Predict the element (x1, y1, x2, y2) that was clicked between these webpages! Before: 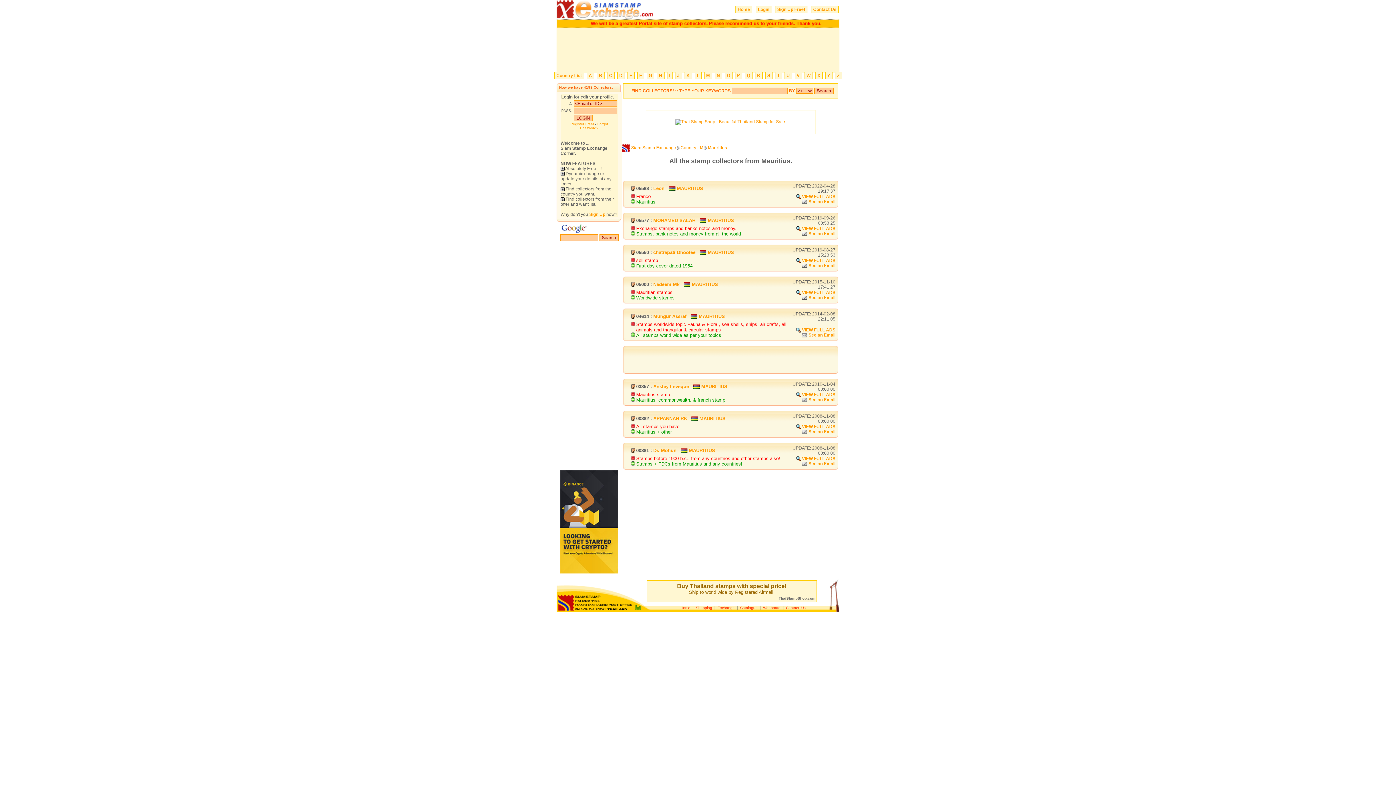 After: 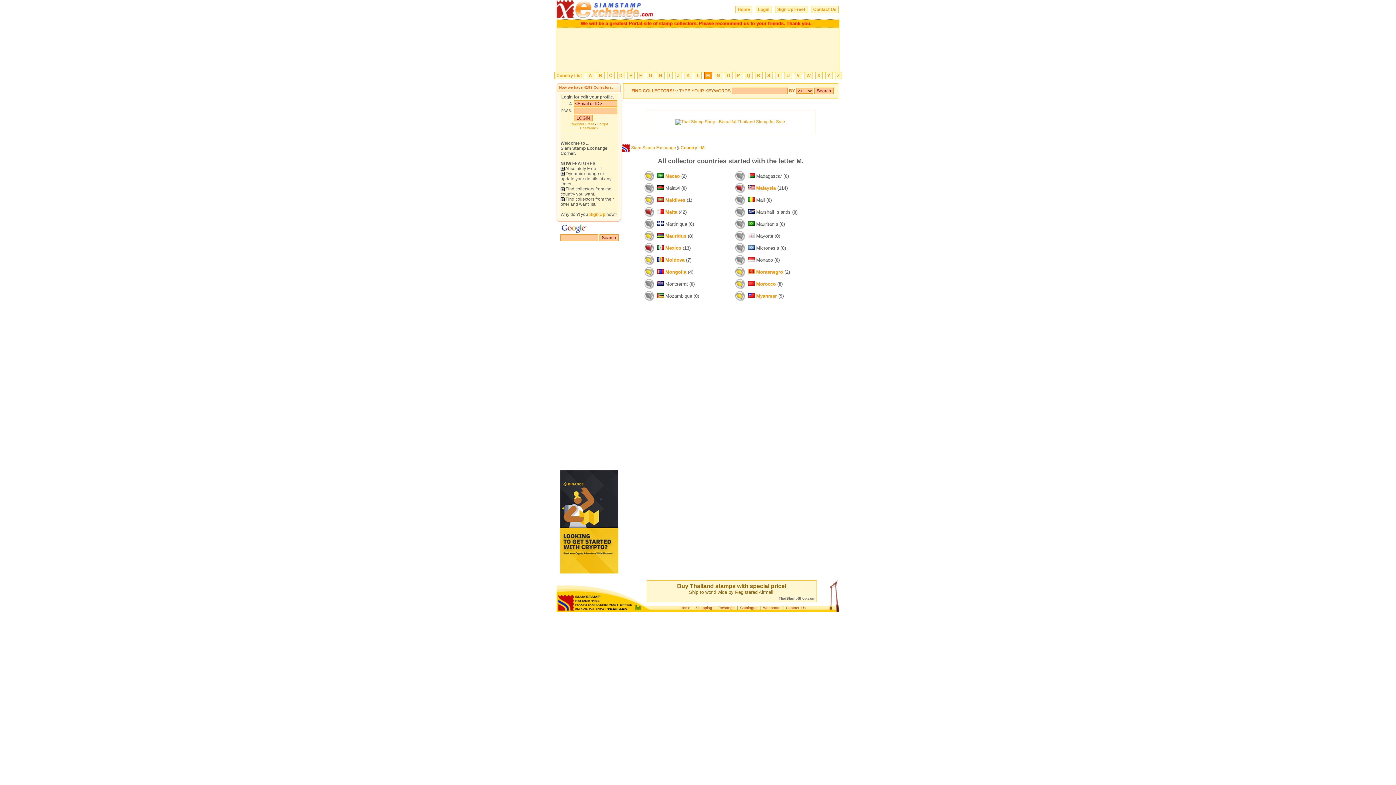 Action: label: Country - M  bbox: (680, 145, 704, 150)